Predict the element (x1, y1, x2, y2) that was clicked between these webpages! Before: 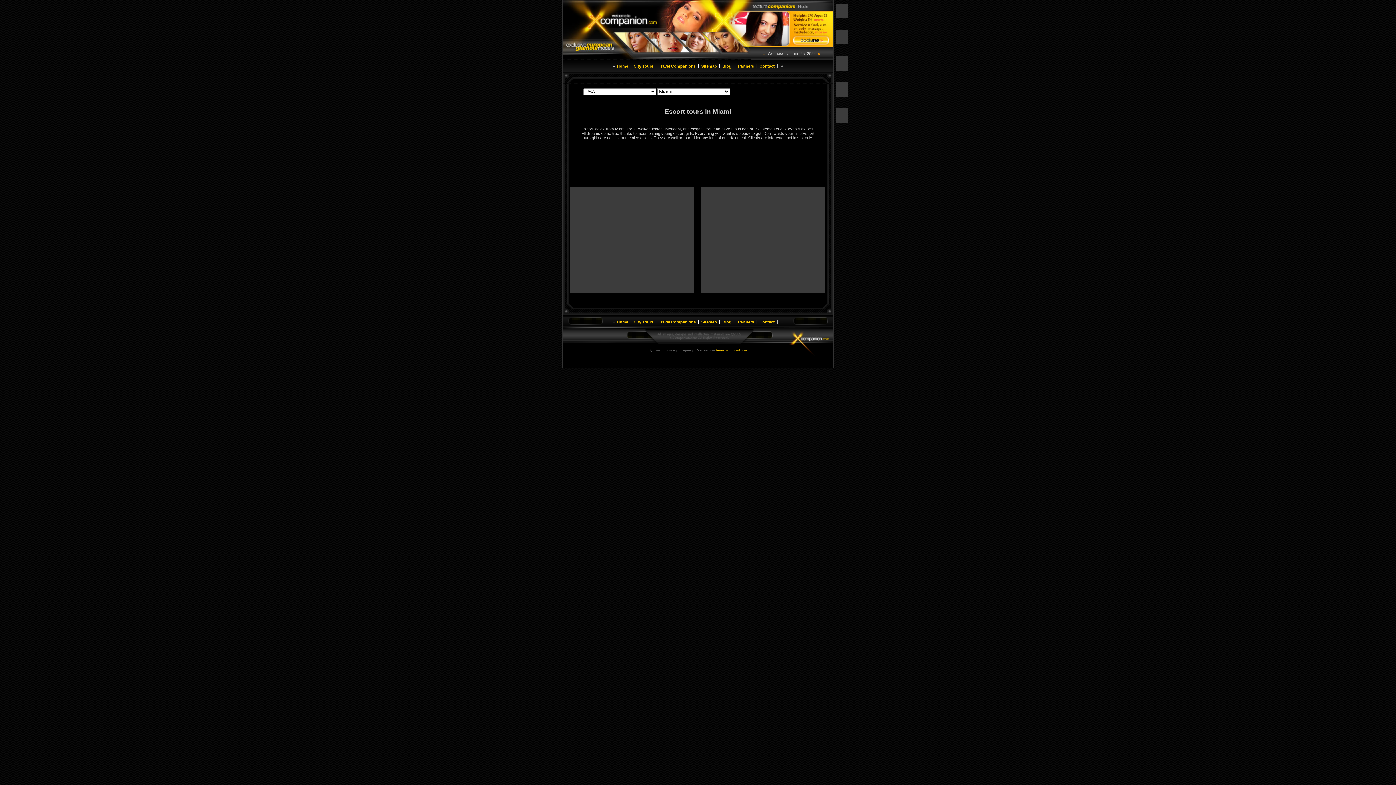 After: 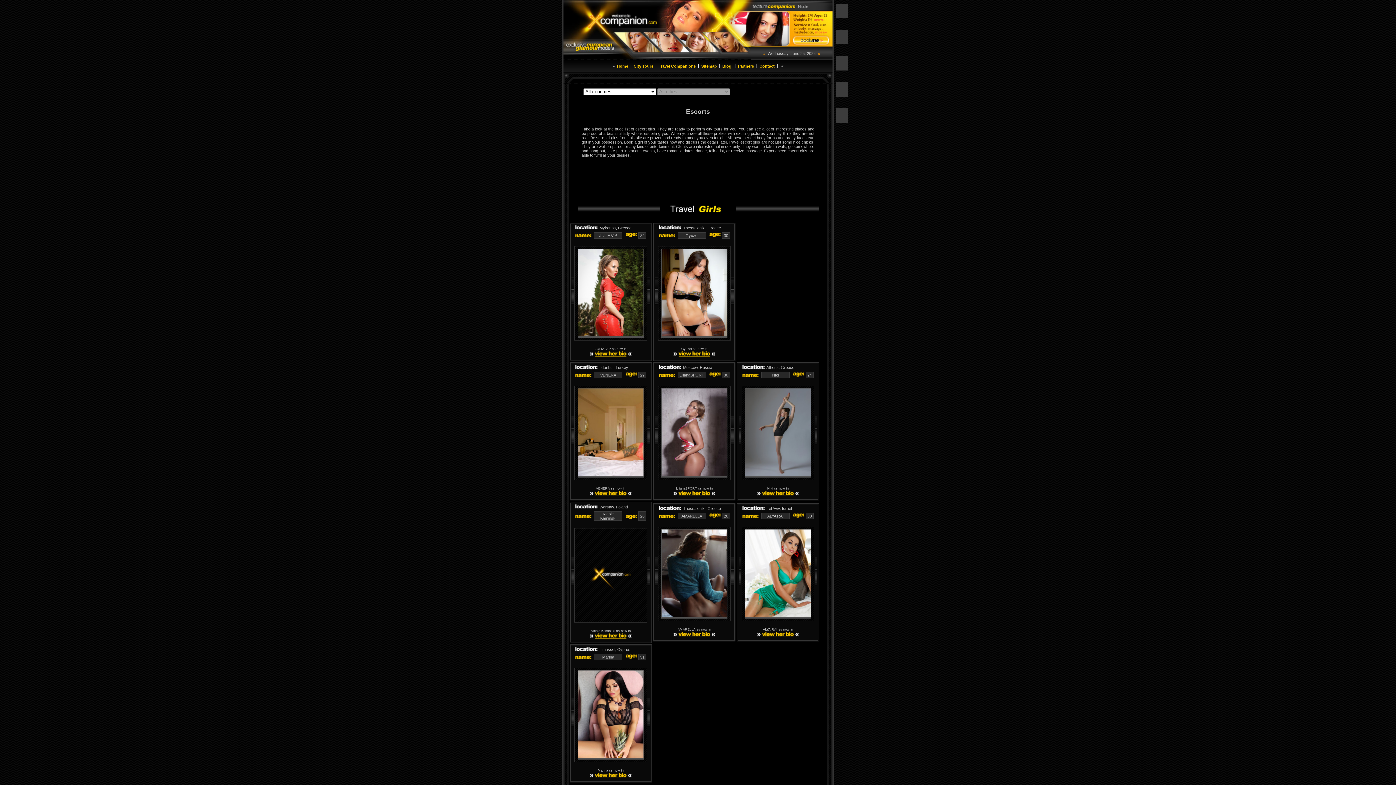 Action: bbox: (648, 53, 728, 60)